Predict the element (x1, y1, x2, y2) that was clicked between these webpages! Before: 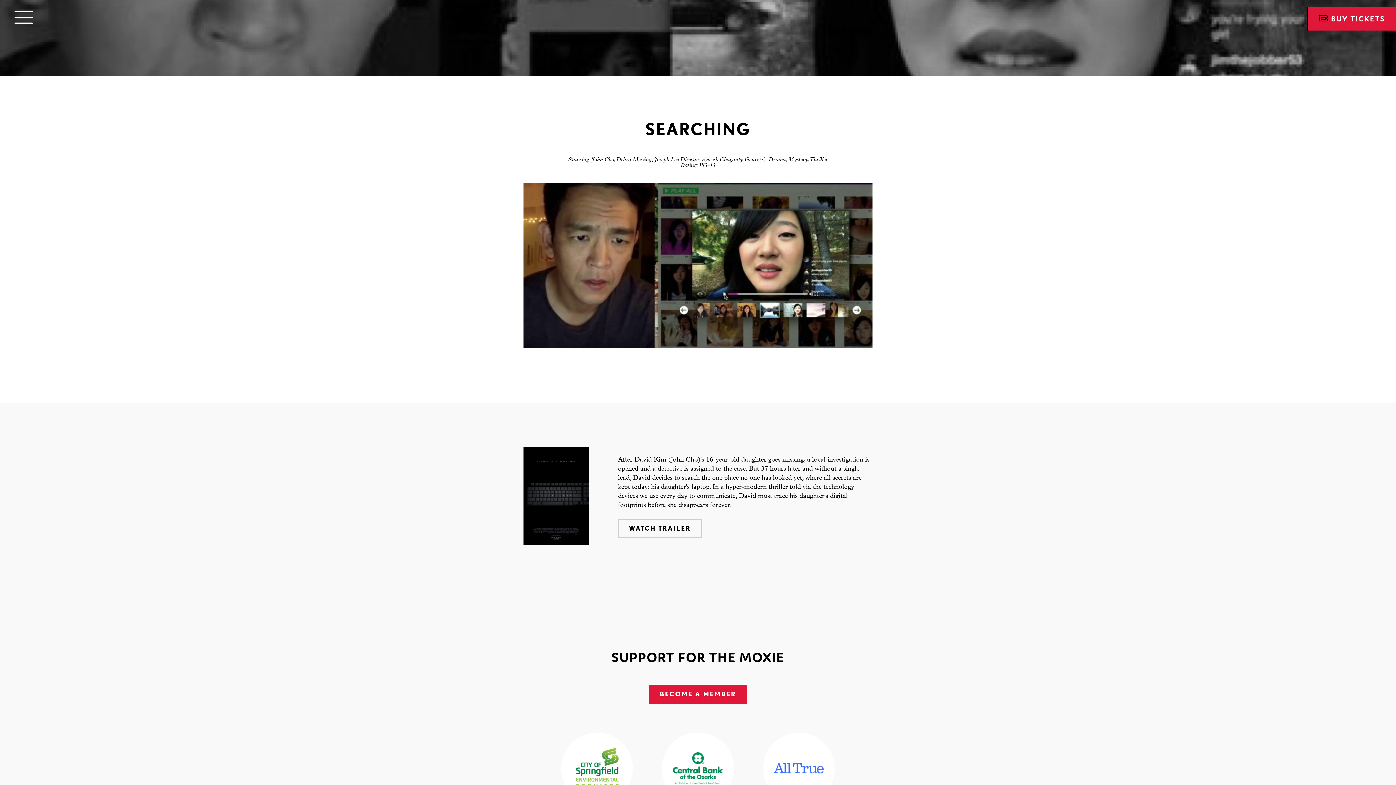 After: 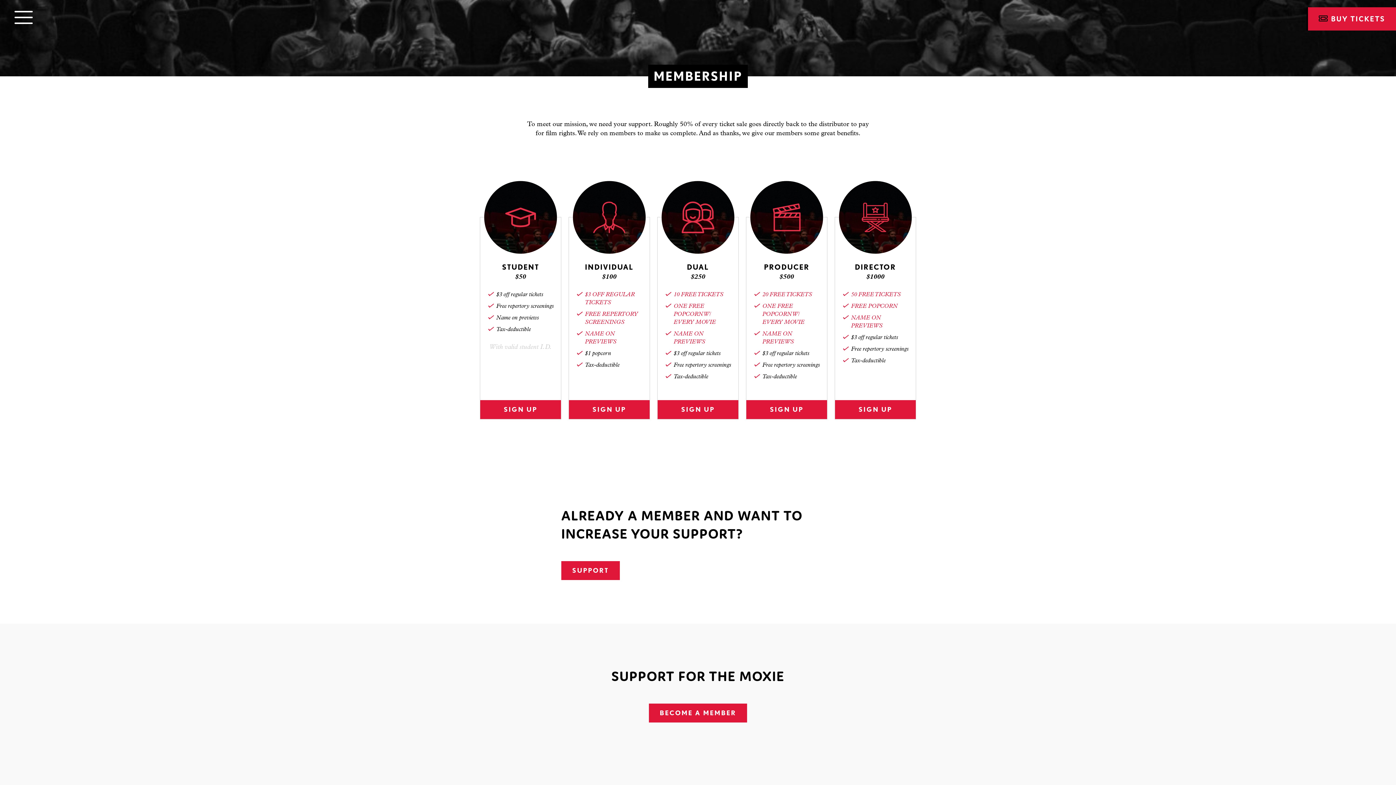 Action: label: BECOME A MEMBER bbox: (649, 685, 747, 703)